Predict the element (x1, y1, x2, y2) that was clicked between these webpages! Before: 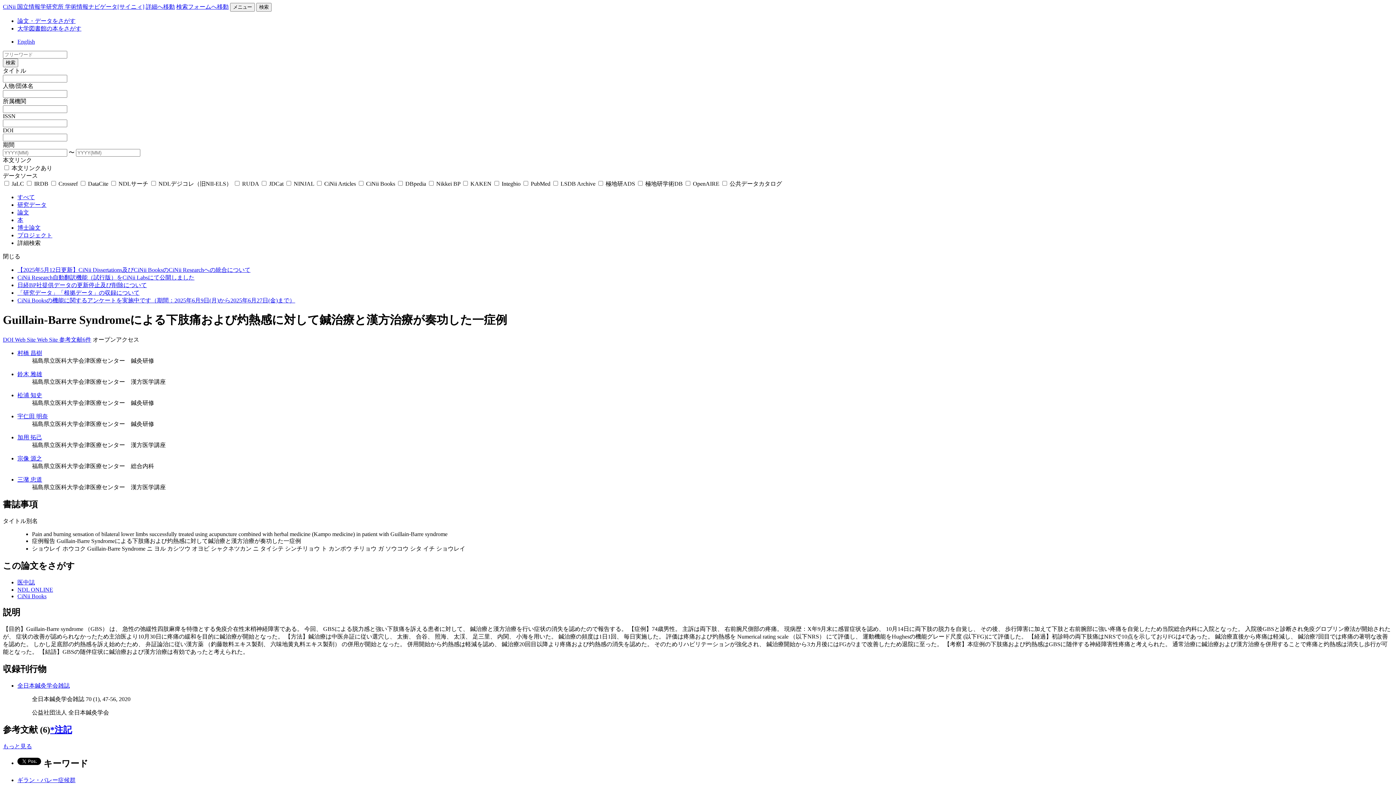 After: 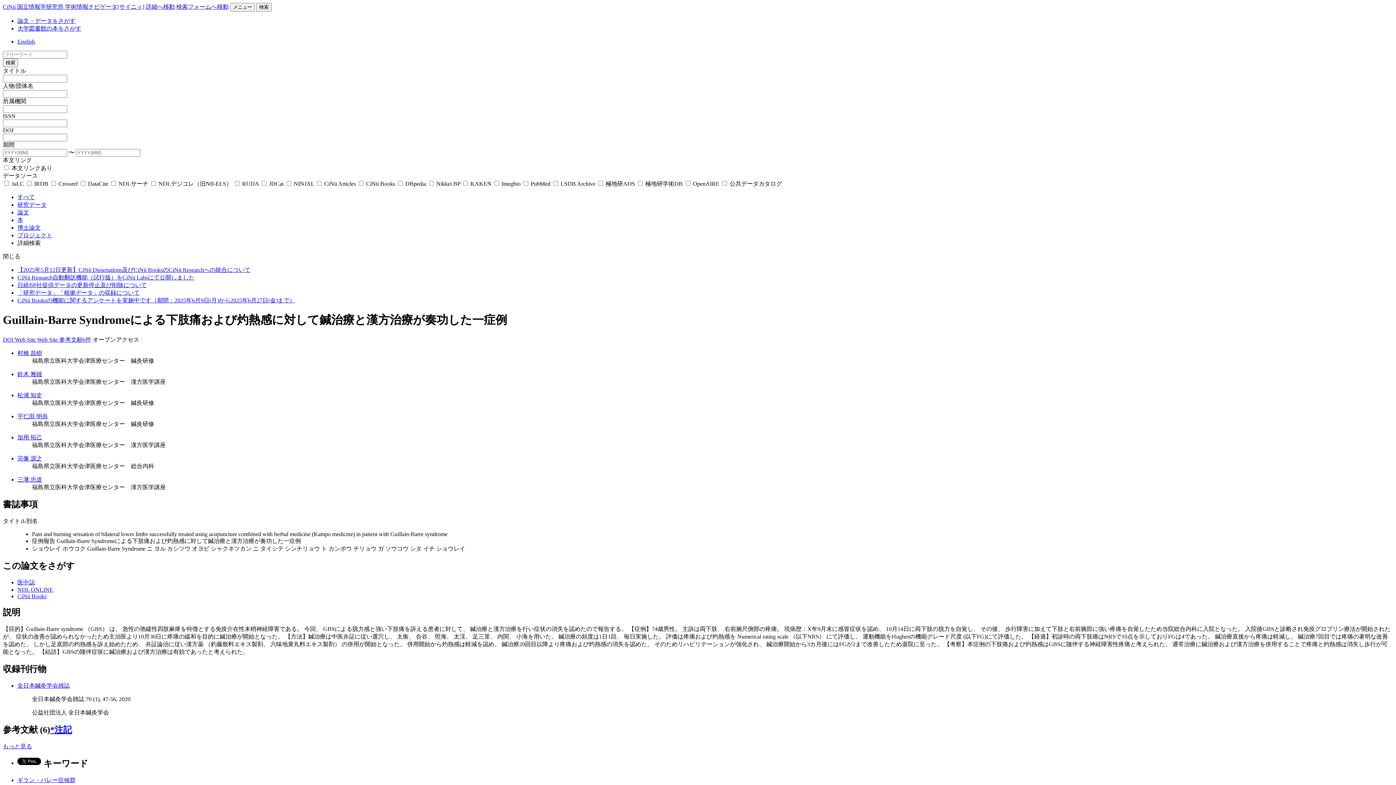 Action: bbox: (50, 725, 72, 734) label: *注記